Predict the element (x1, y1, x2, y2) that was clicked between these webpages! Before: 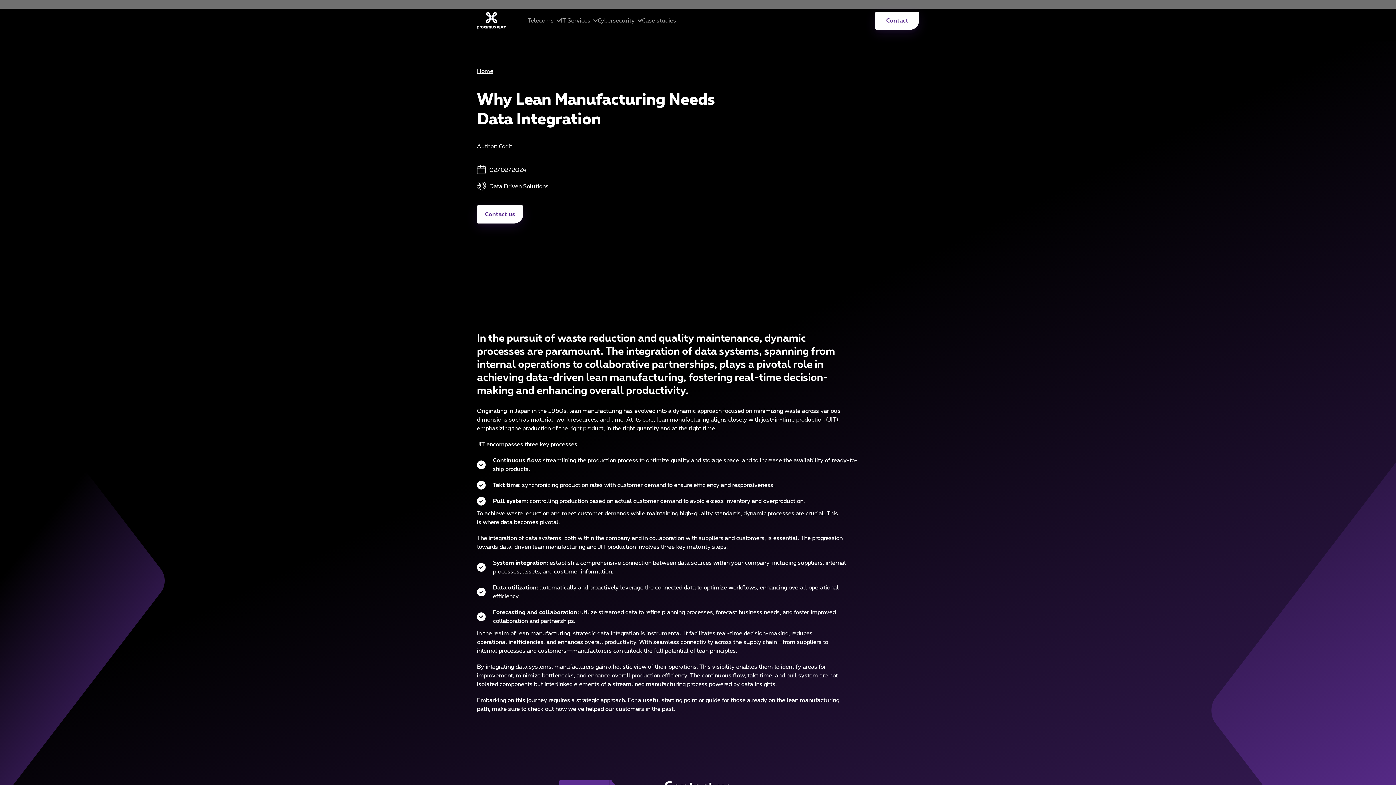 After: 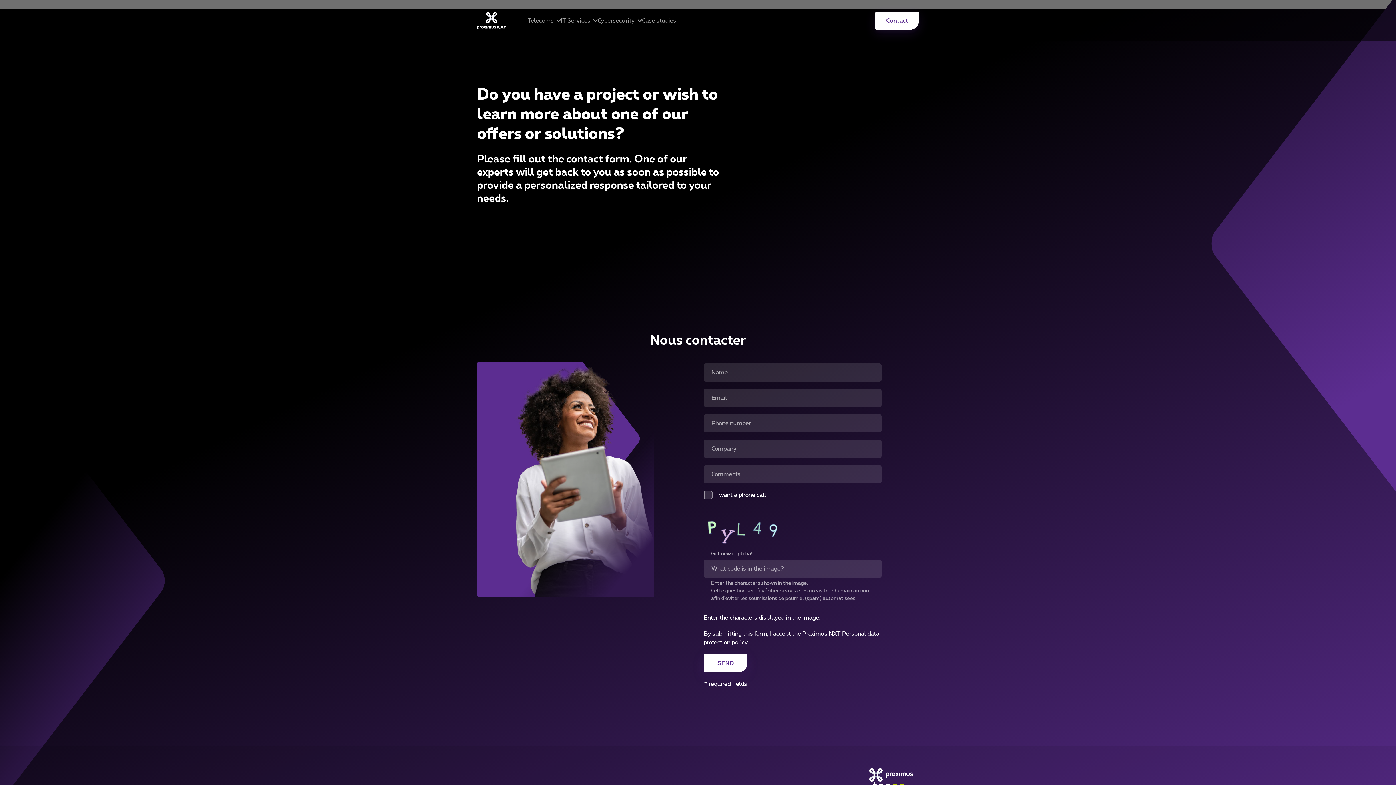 Action: bbox: (875, 11, 919, 29) label: Contact